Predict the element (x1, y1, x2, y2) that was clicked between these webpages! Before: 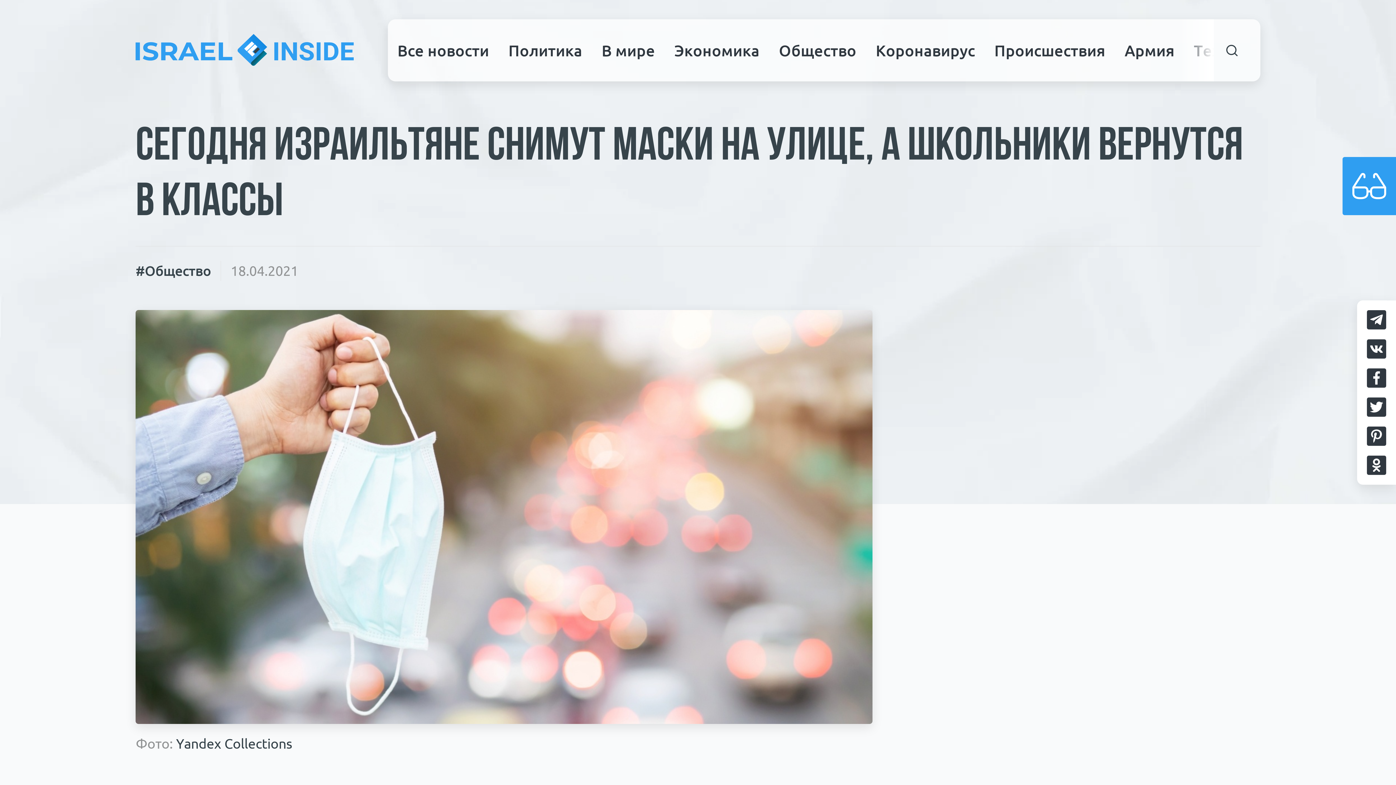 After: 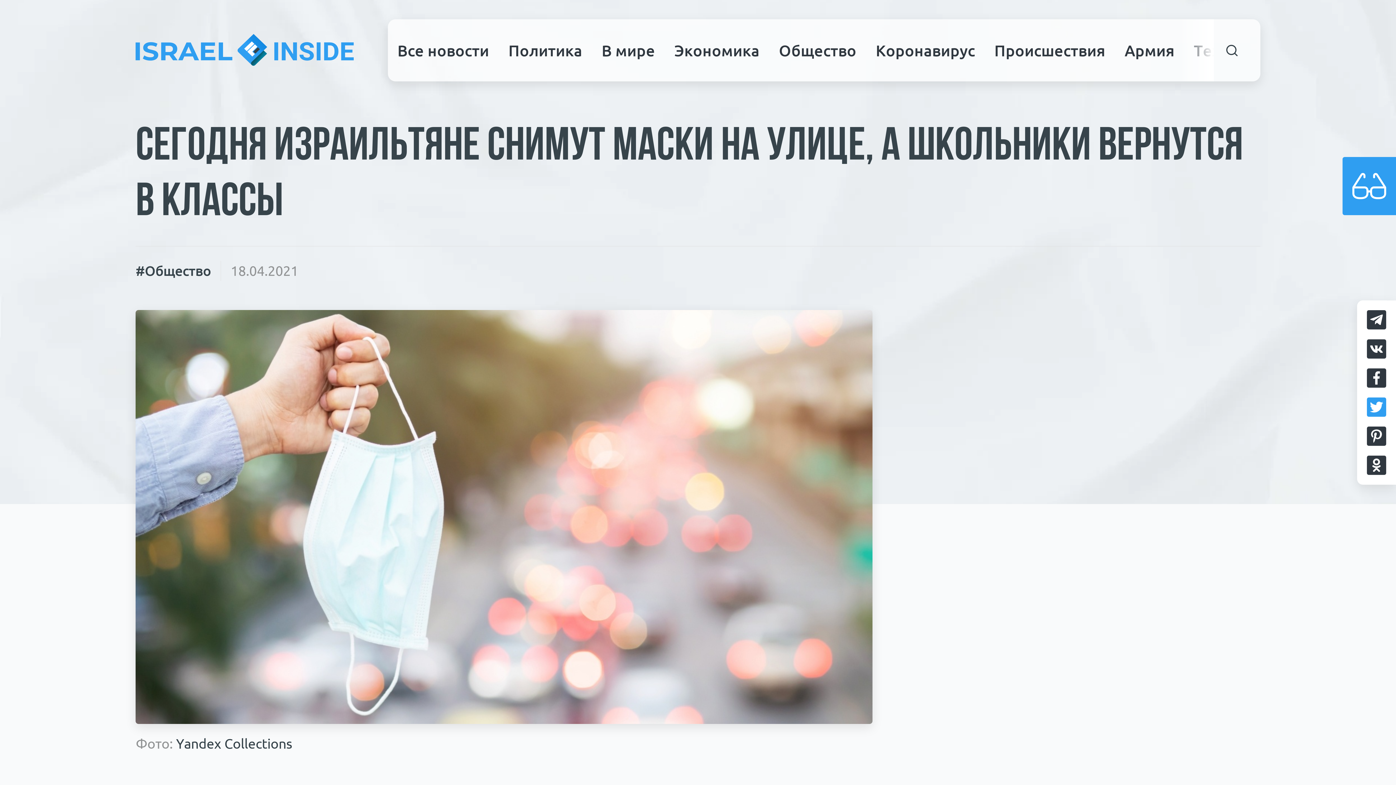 Action: bbox: (1367, 397, 1386, 416)